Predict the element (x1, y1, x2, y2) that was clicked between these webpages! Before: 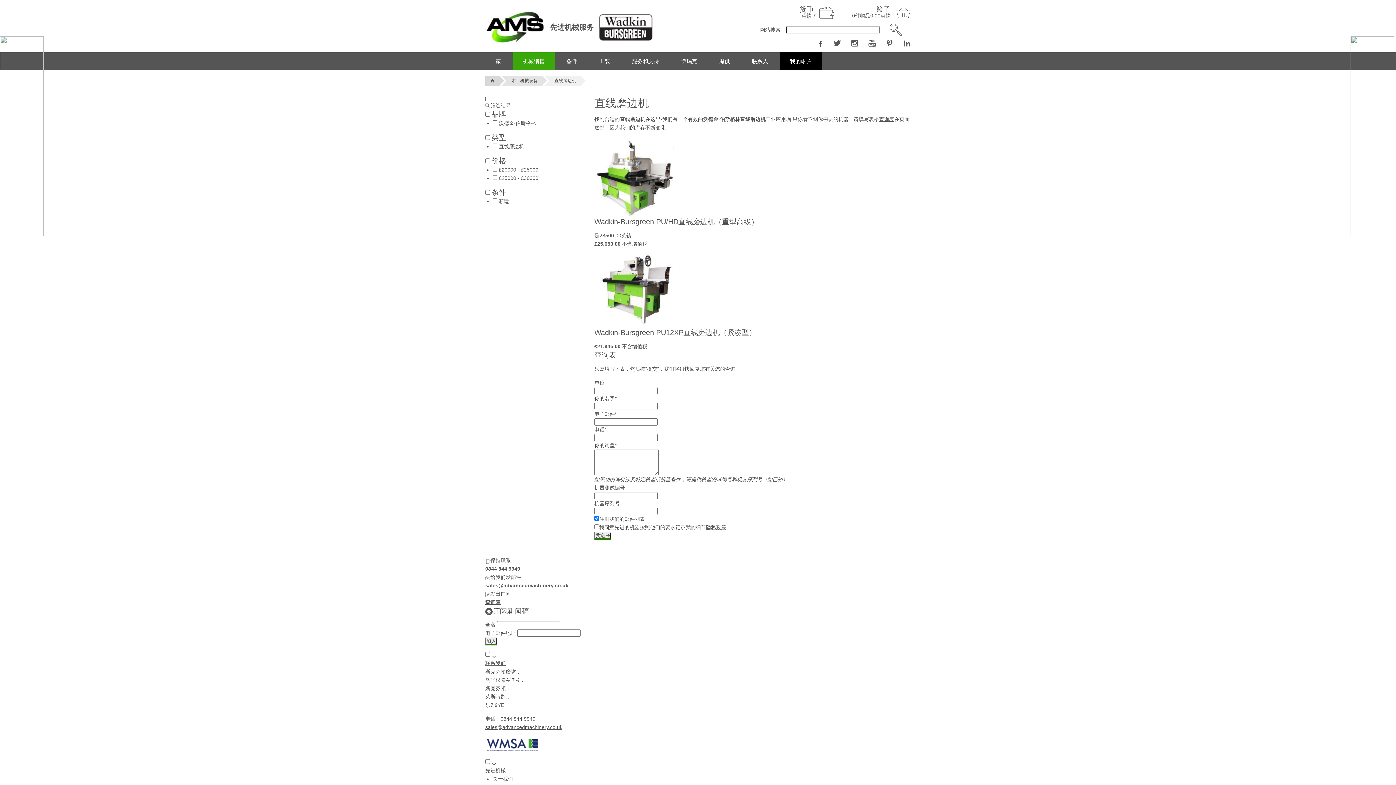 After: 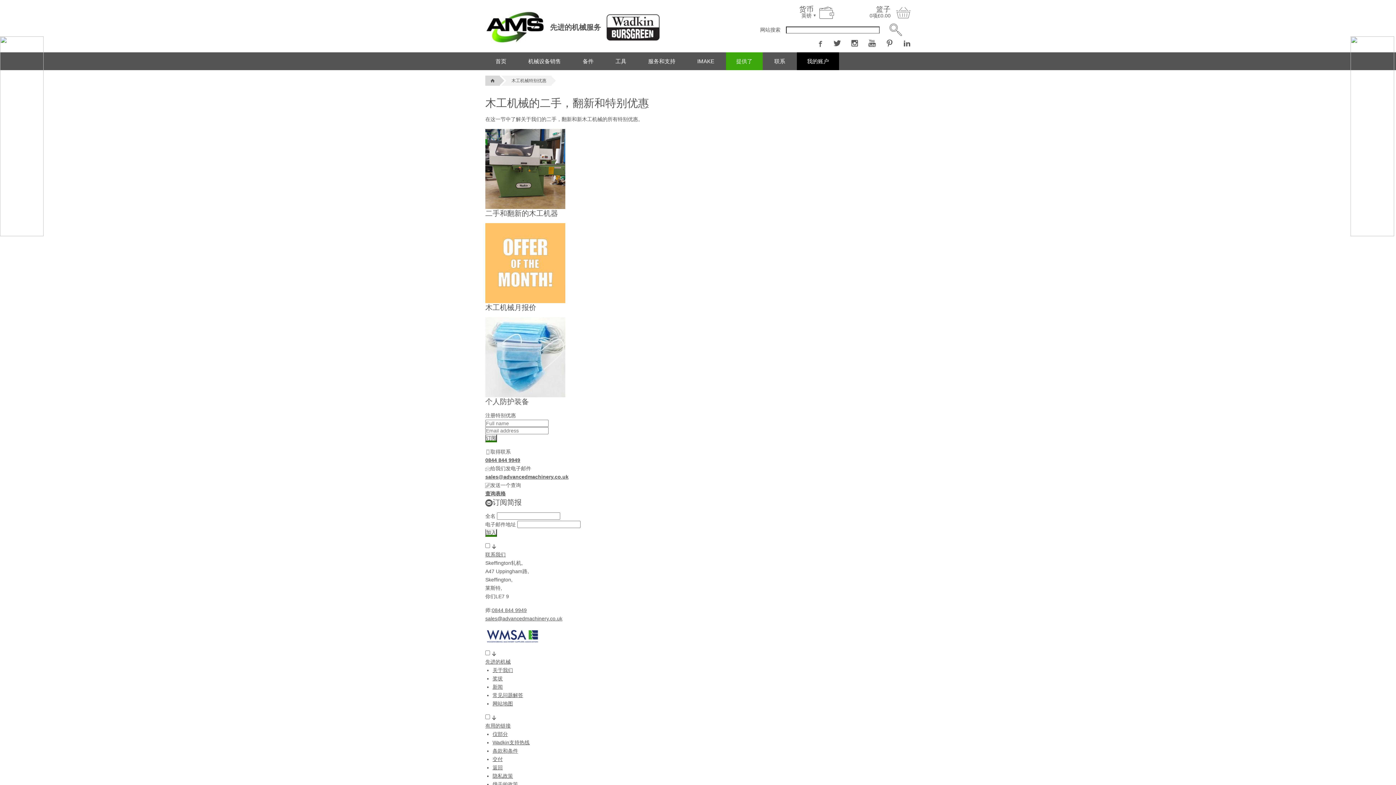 Action: bbox: (709, 52, 740, 70) label: 提供